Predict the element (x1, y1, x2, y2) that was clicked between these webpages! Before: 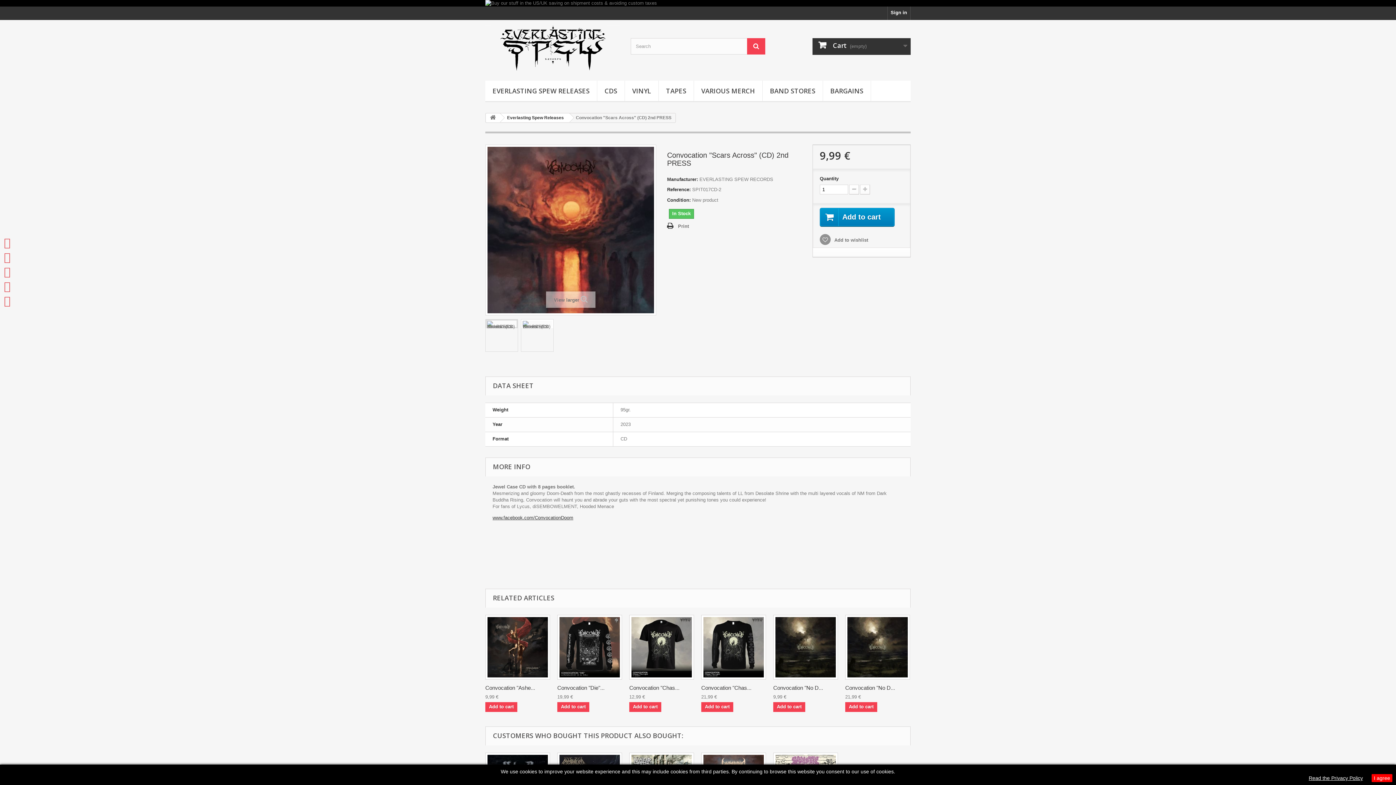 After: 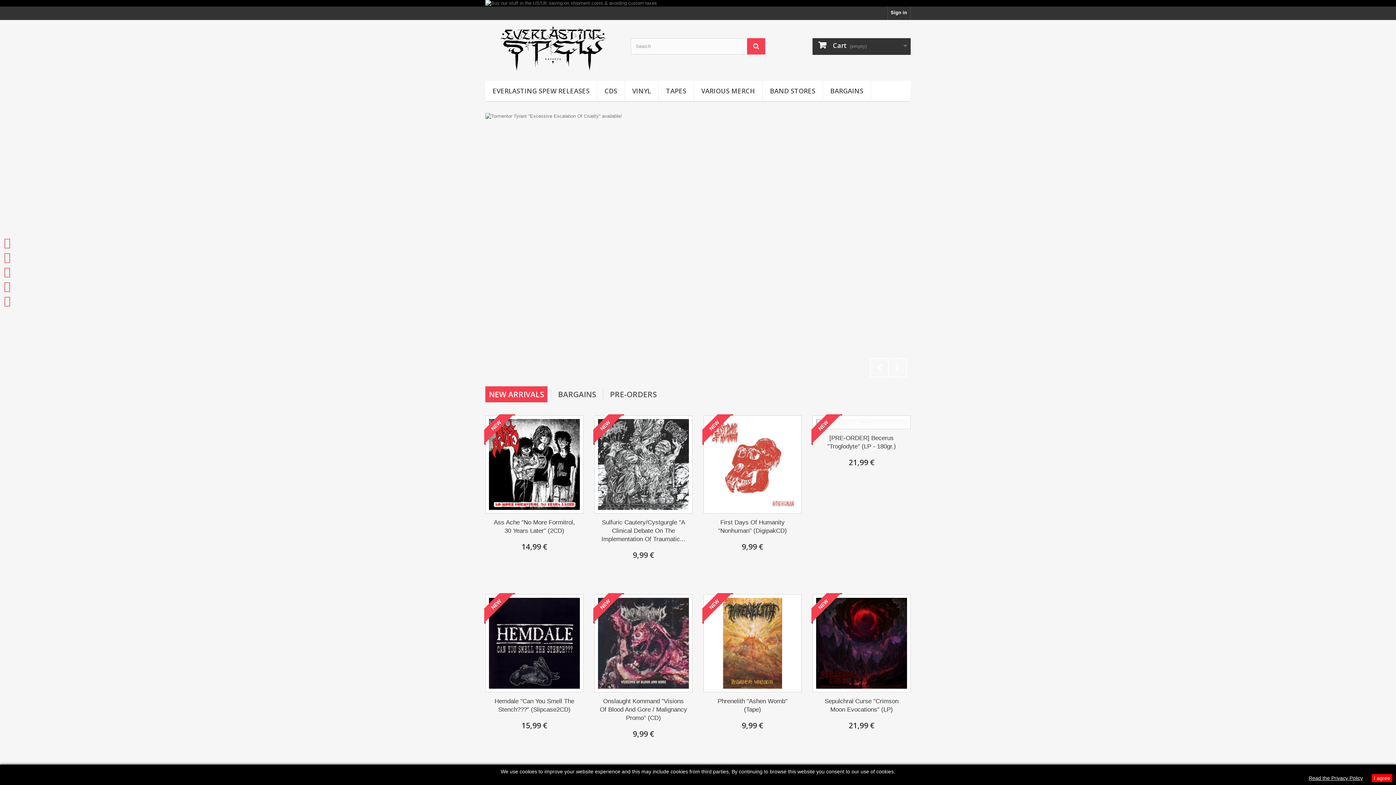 Action: bbox: (486, 113, 500, 122)